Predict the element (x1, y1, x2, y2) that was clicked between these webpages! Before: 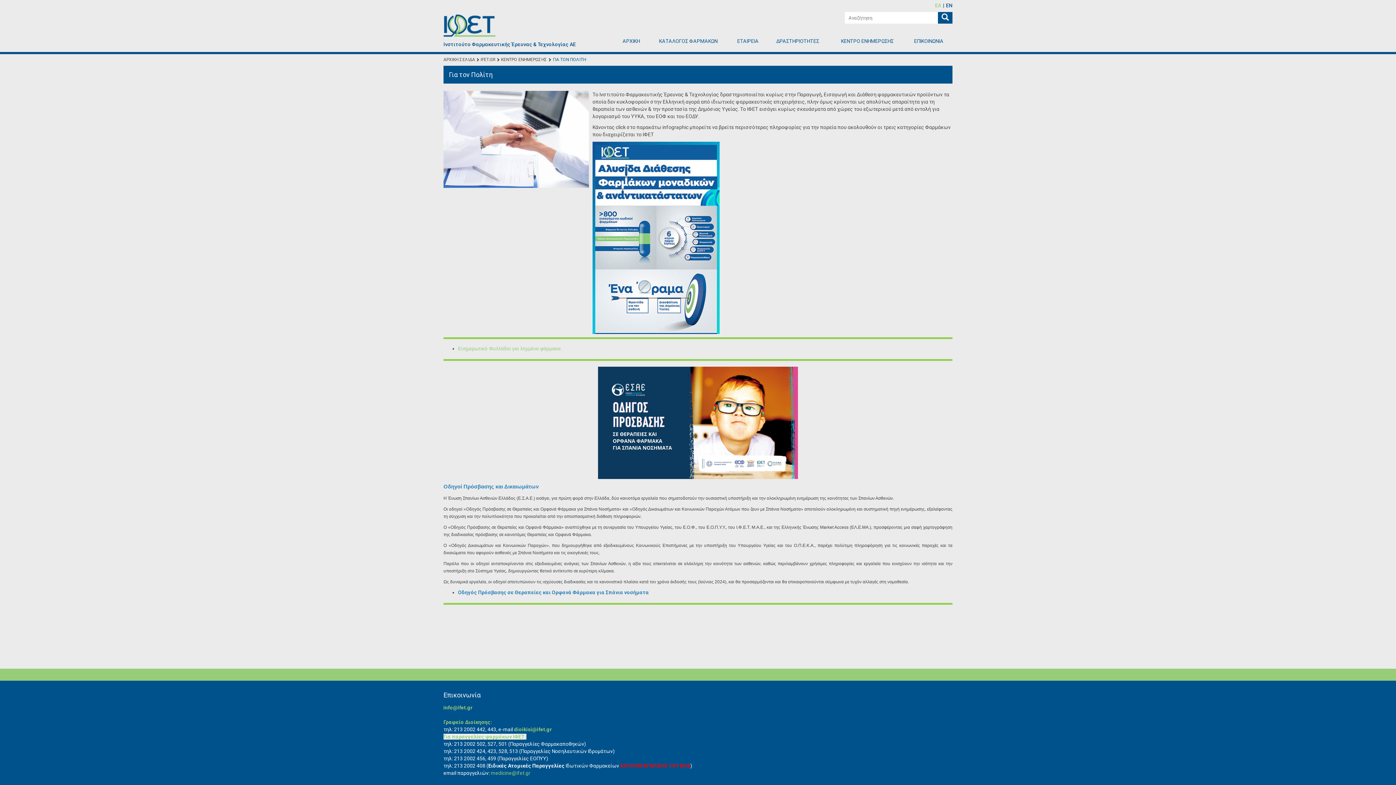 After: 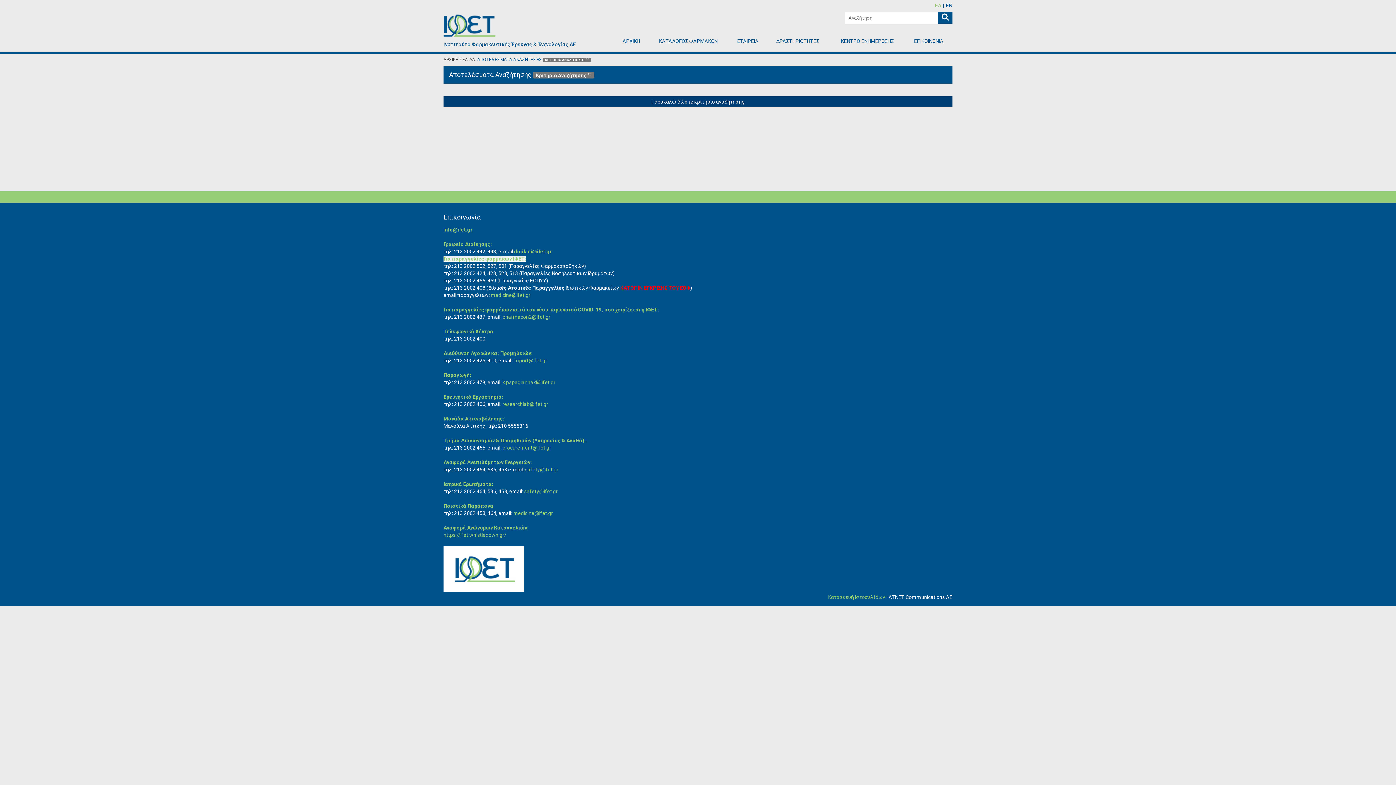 Action: bbox: (938, 12, 952, 23)